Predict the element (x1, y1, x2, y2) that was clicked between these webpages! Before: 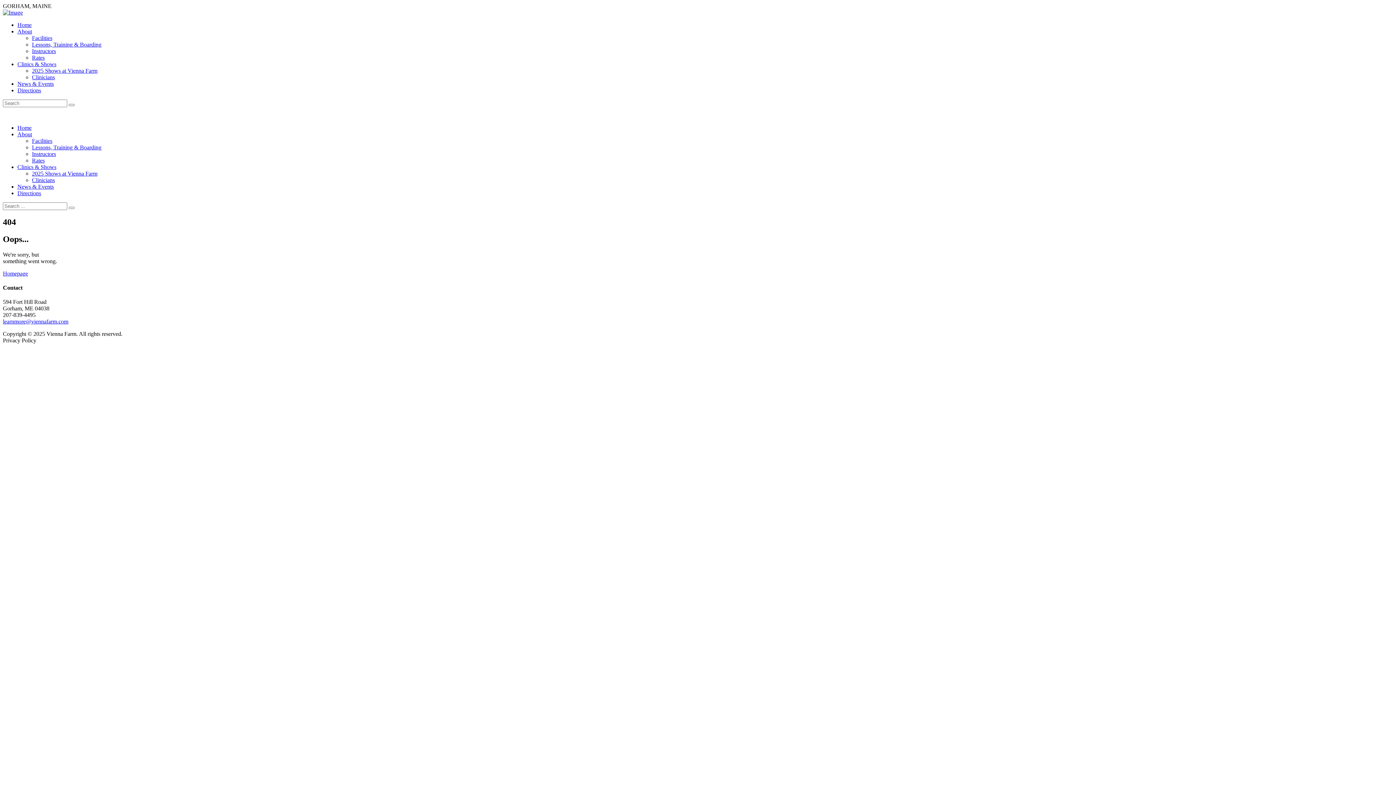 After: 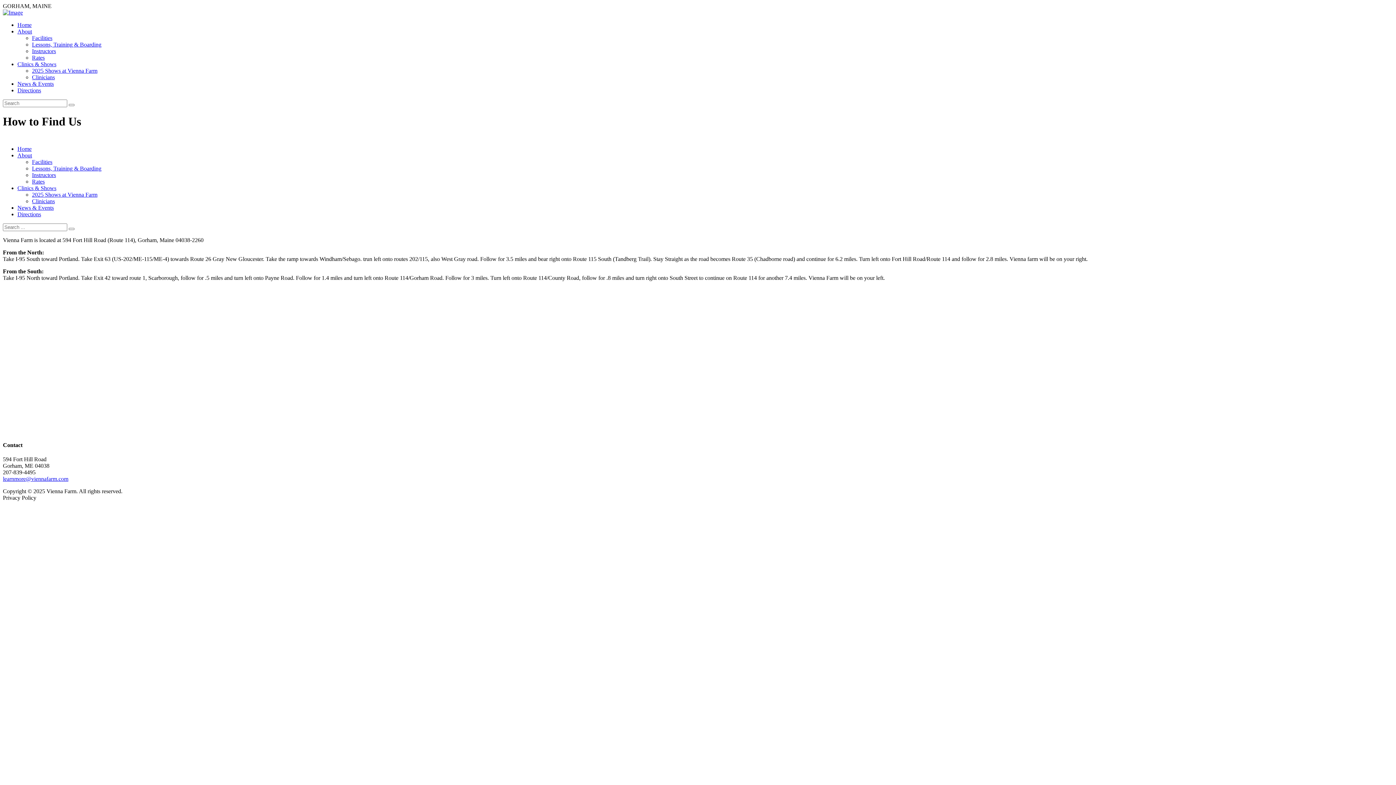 Action: label: Directions bbox: (17, 87, 41, 93)